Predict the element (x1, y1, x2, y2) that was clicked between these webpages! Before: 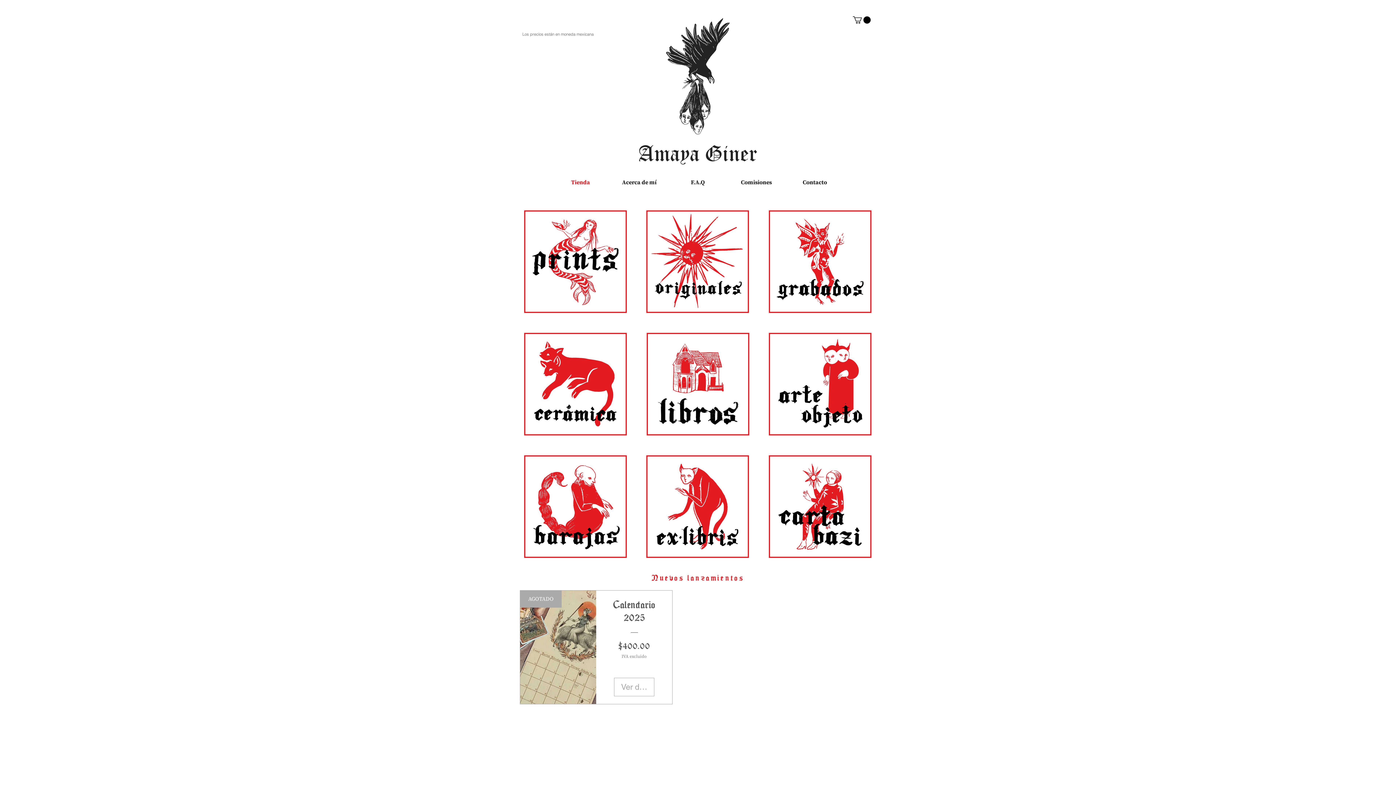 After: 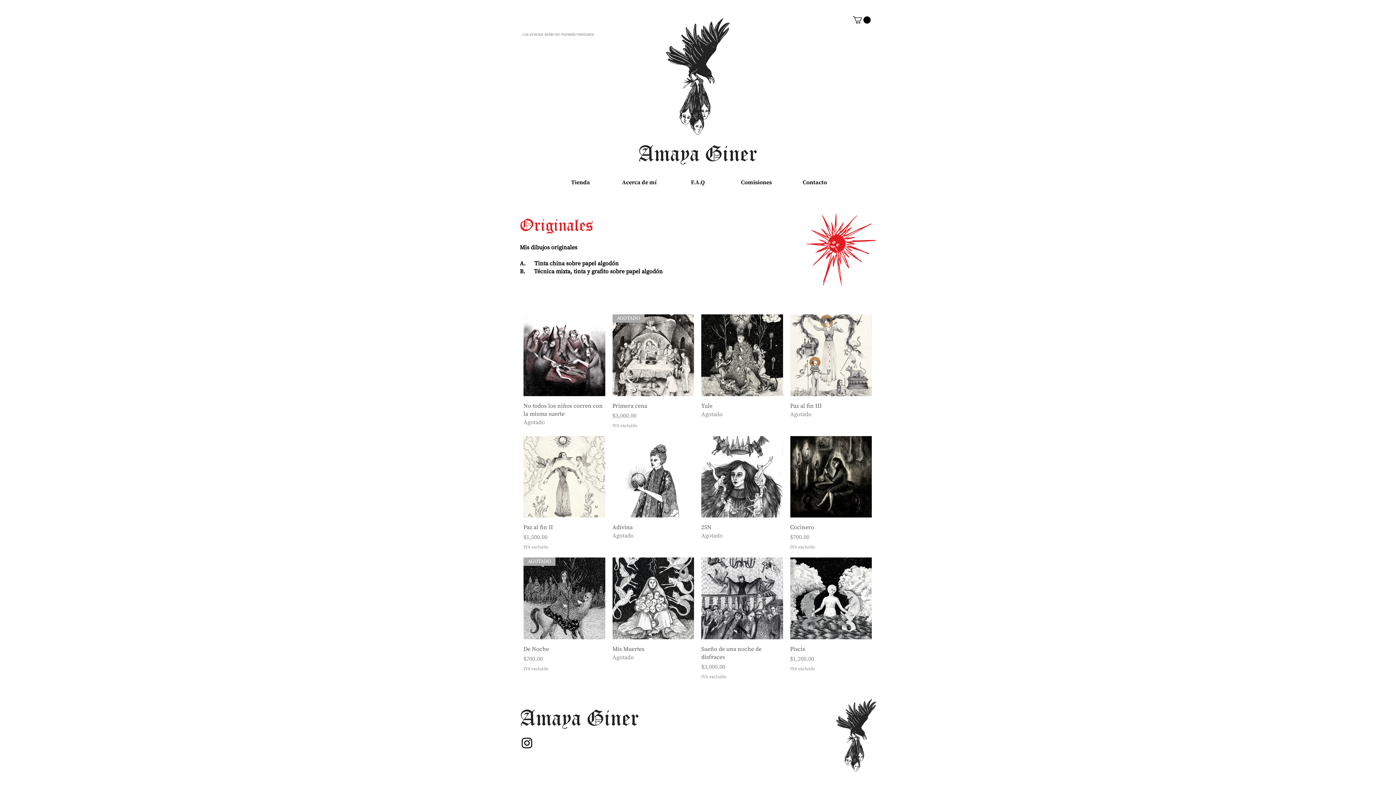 Action: bbox: (642, 206, 753, 317)